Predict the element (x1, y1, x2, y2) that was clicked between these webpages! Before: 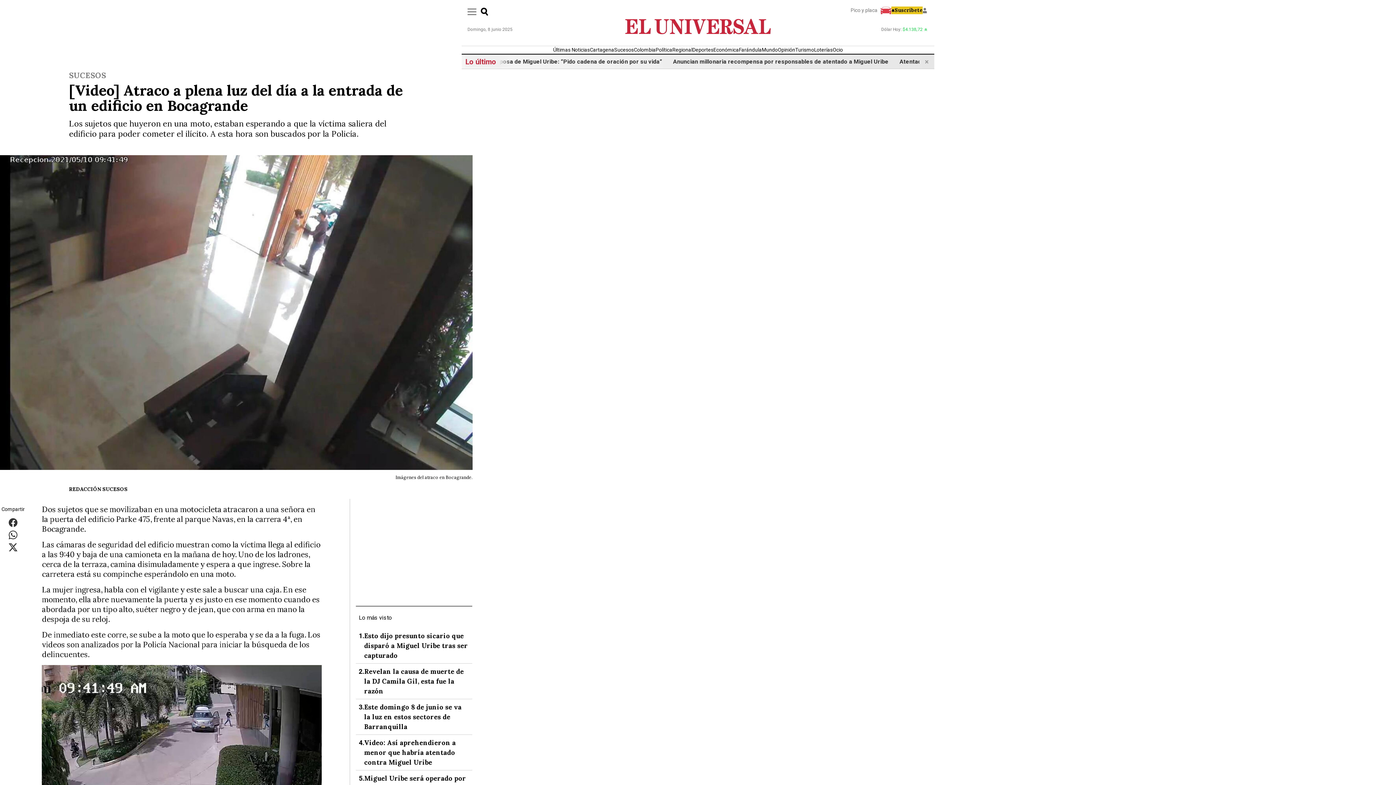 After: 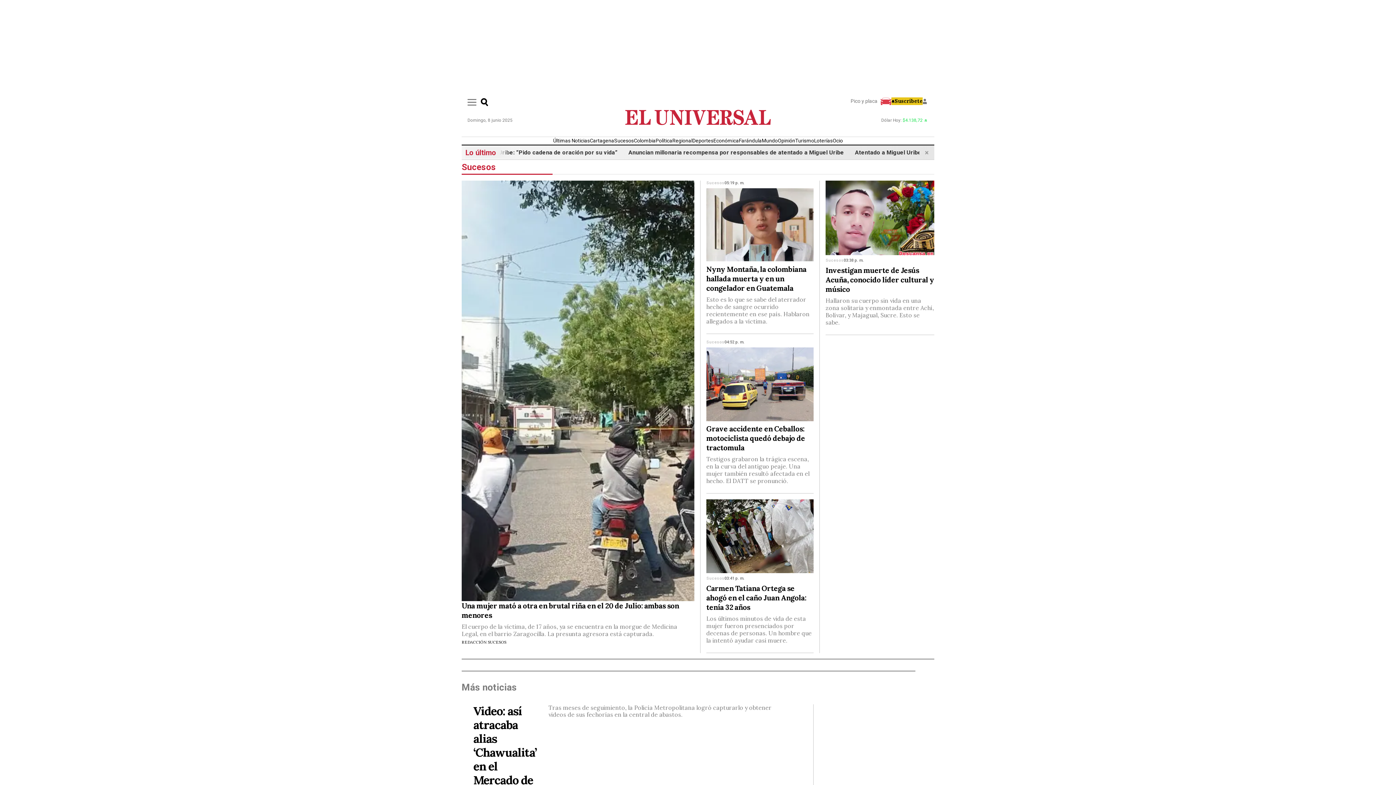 Action: bbox: (614, 46, 634, 52) label: Sucesos